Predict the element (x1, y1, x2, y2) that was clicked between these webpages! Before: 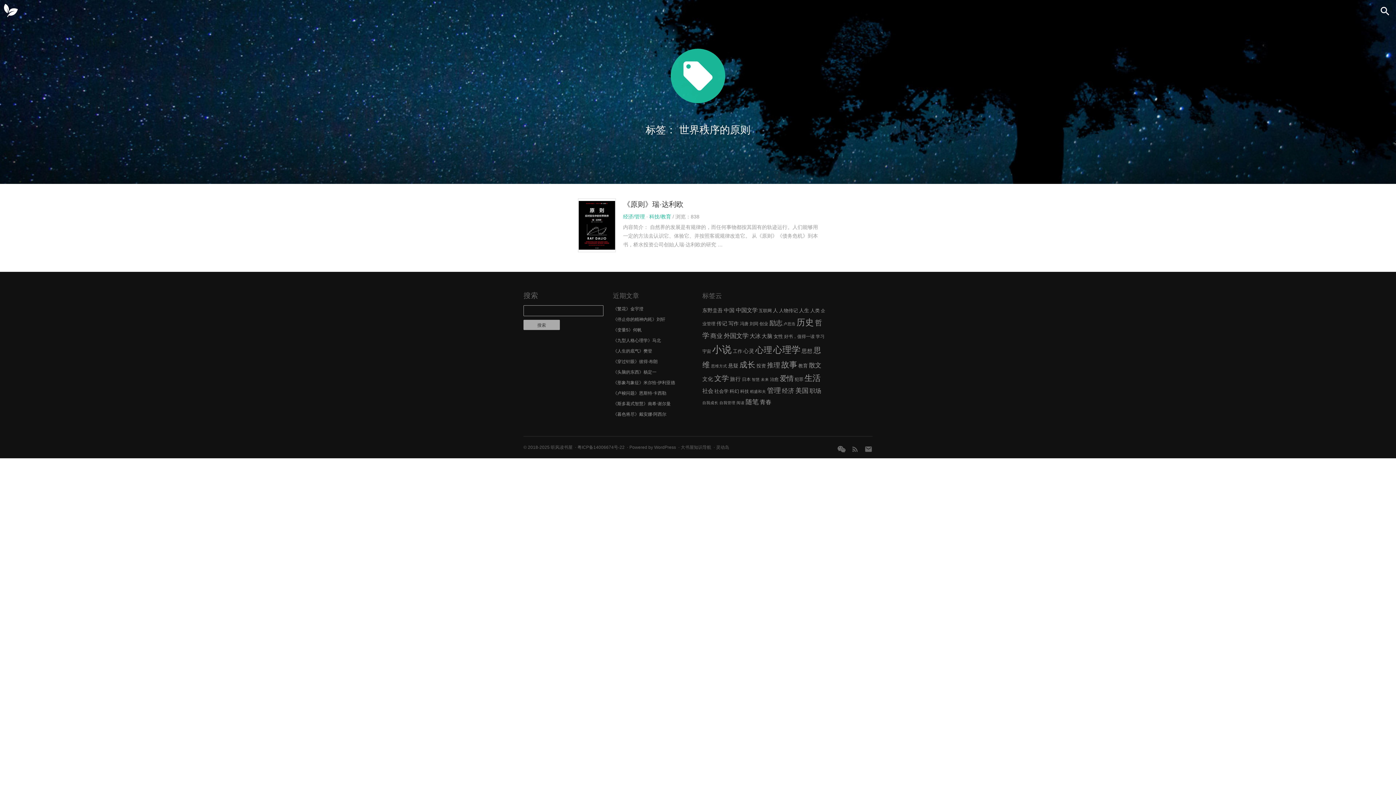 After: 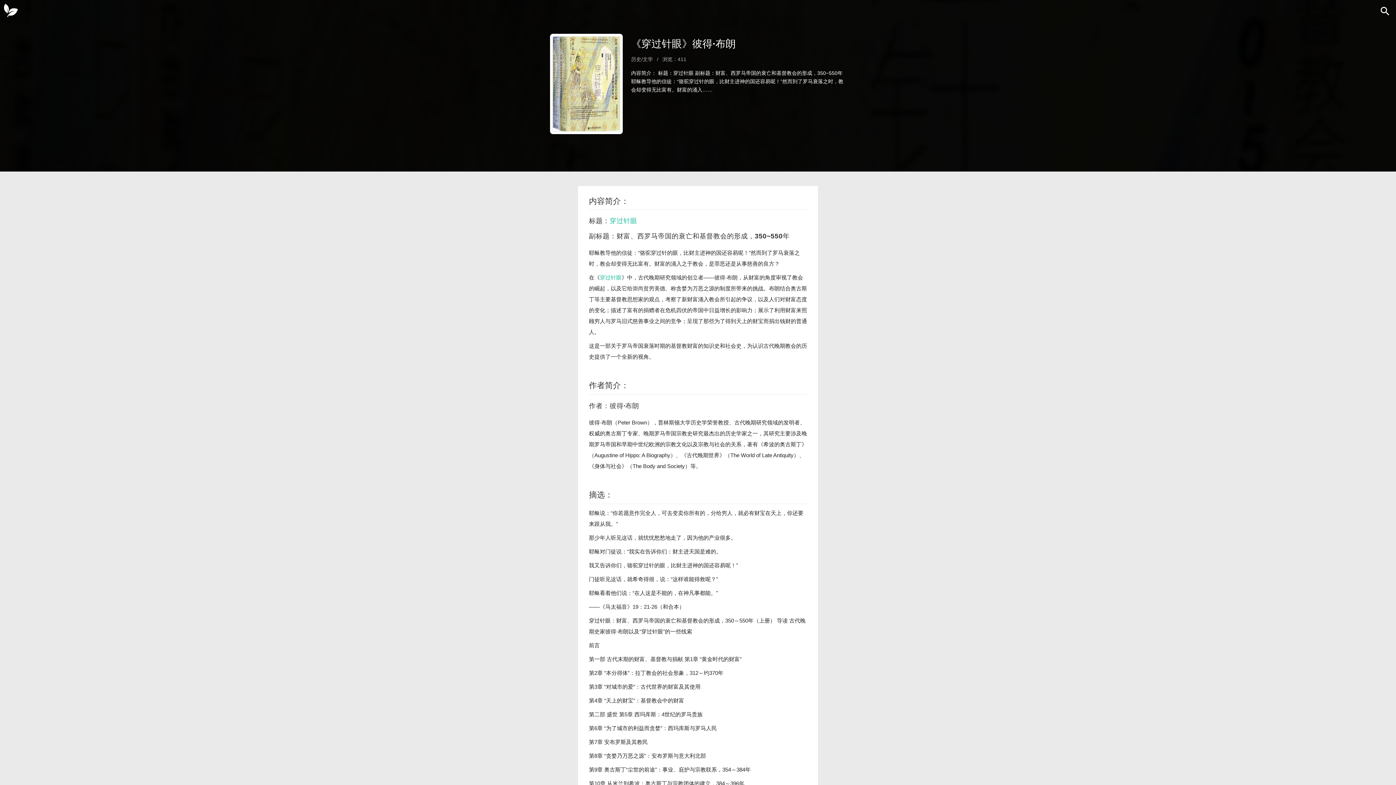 Action: label: 《穿过针眼》彼得·布朗 bbox: (613, 358, 693, 365)